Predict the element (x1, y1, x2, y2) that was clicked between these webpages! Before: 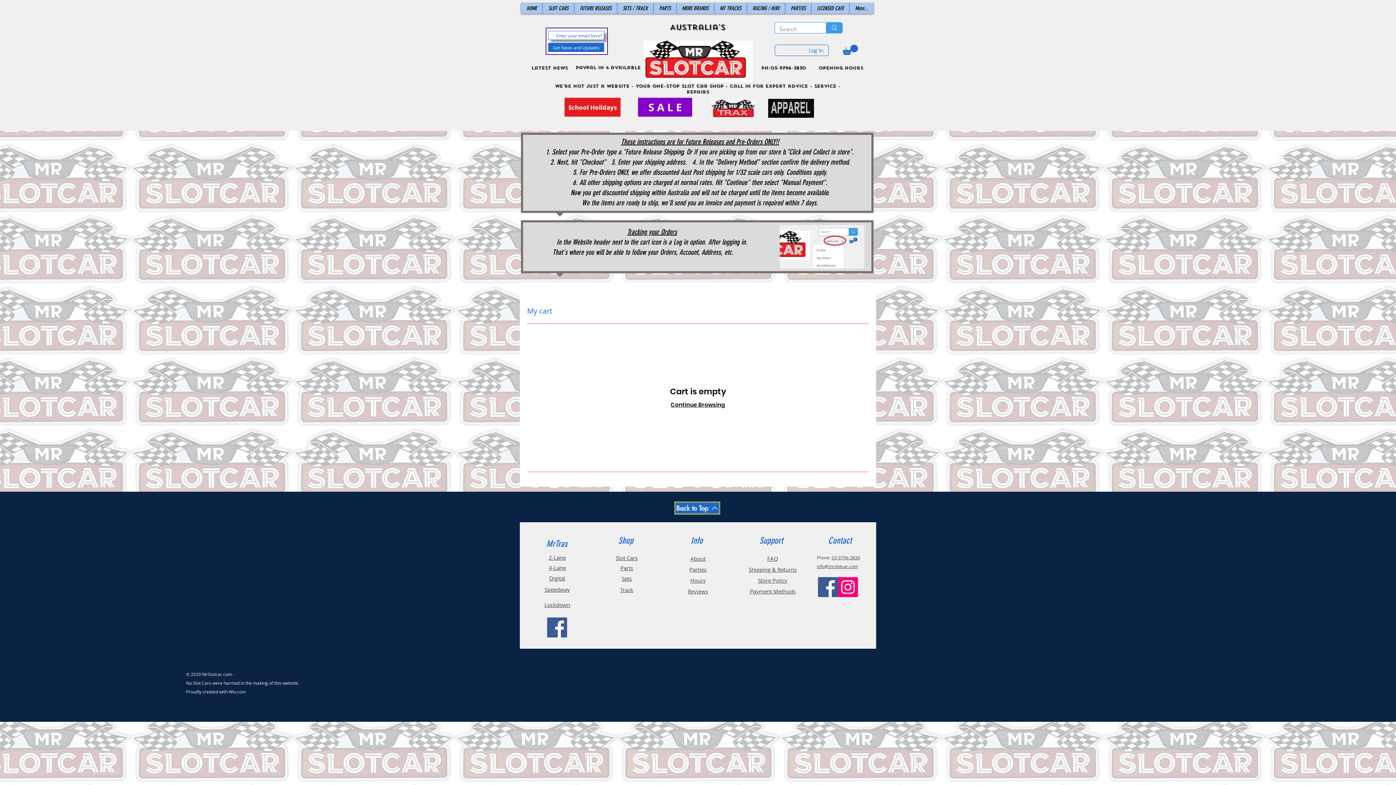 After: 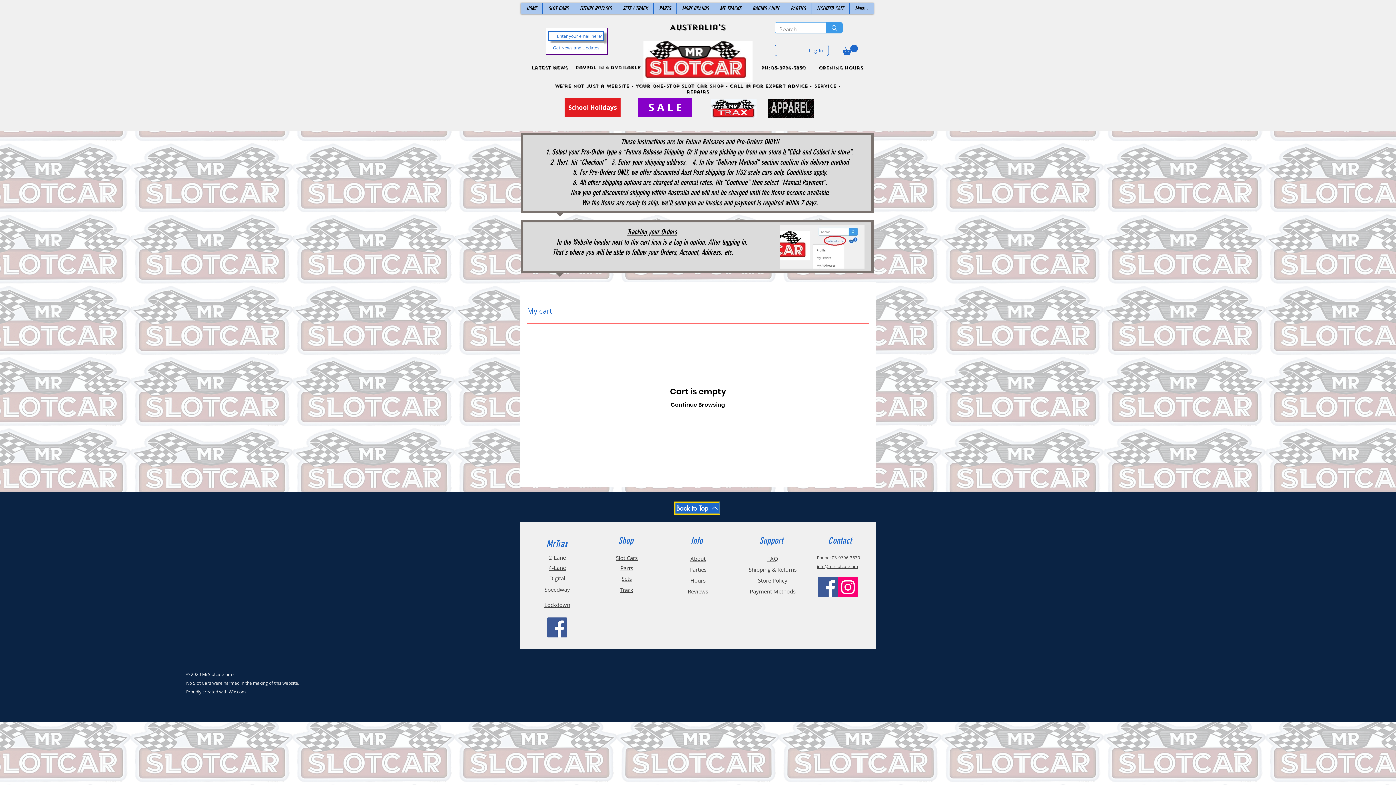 Action: bbox: (548, 42, 604, 52) label: Get News and Updates